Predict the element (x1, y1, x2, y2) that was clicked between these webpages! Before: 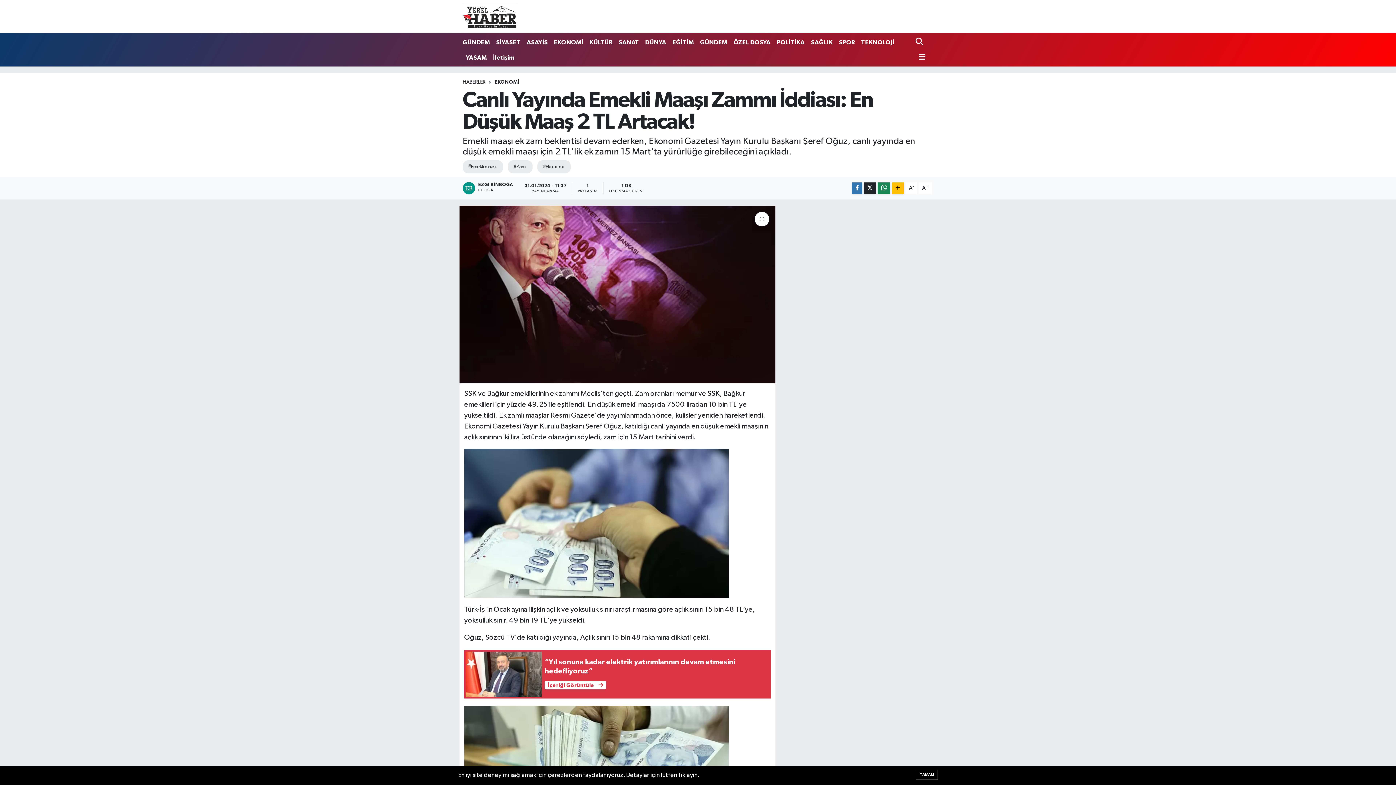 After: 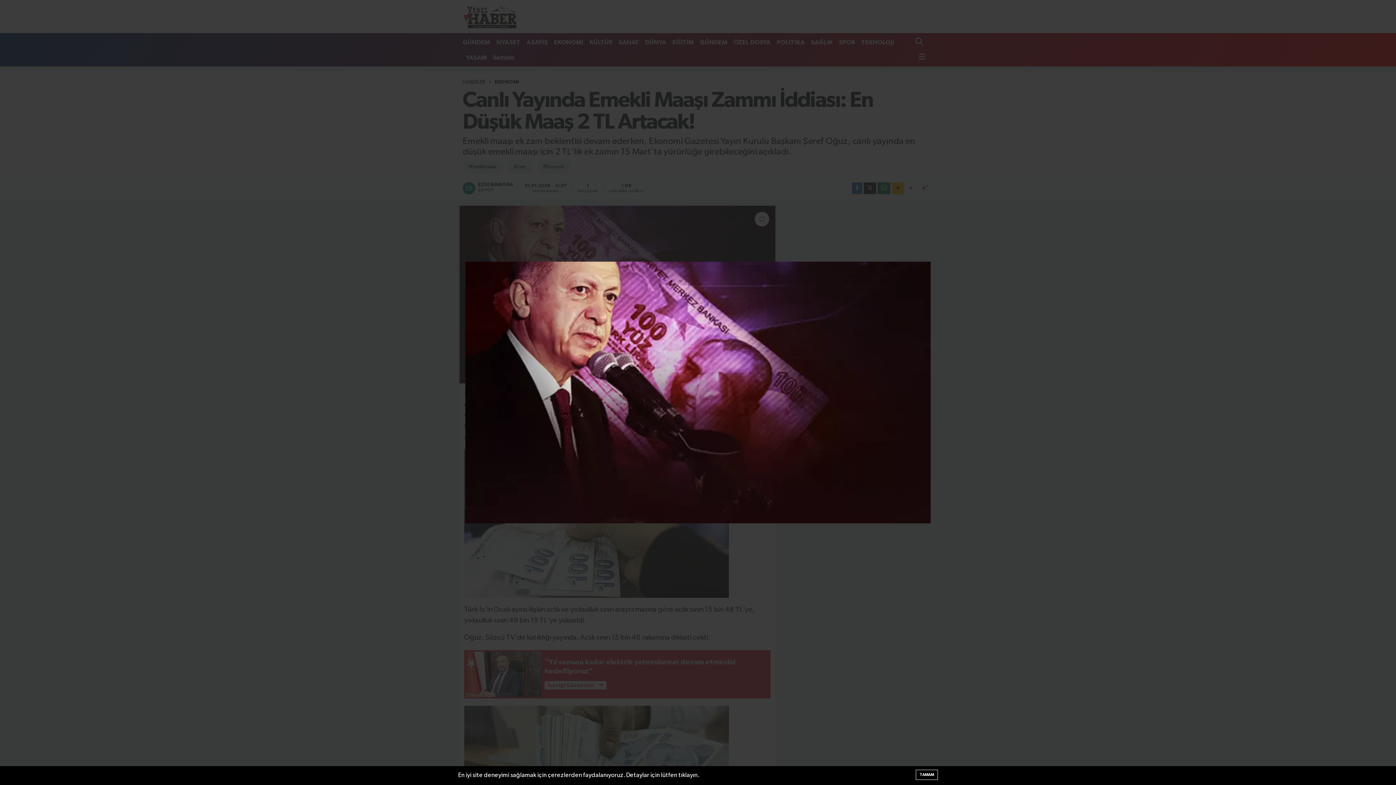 Action: bbox: (459, 205, 775, 383)